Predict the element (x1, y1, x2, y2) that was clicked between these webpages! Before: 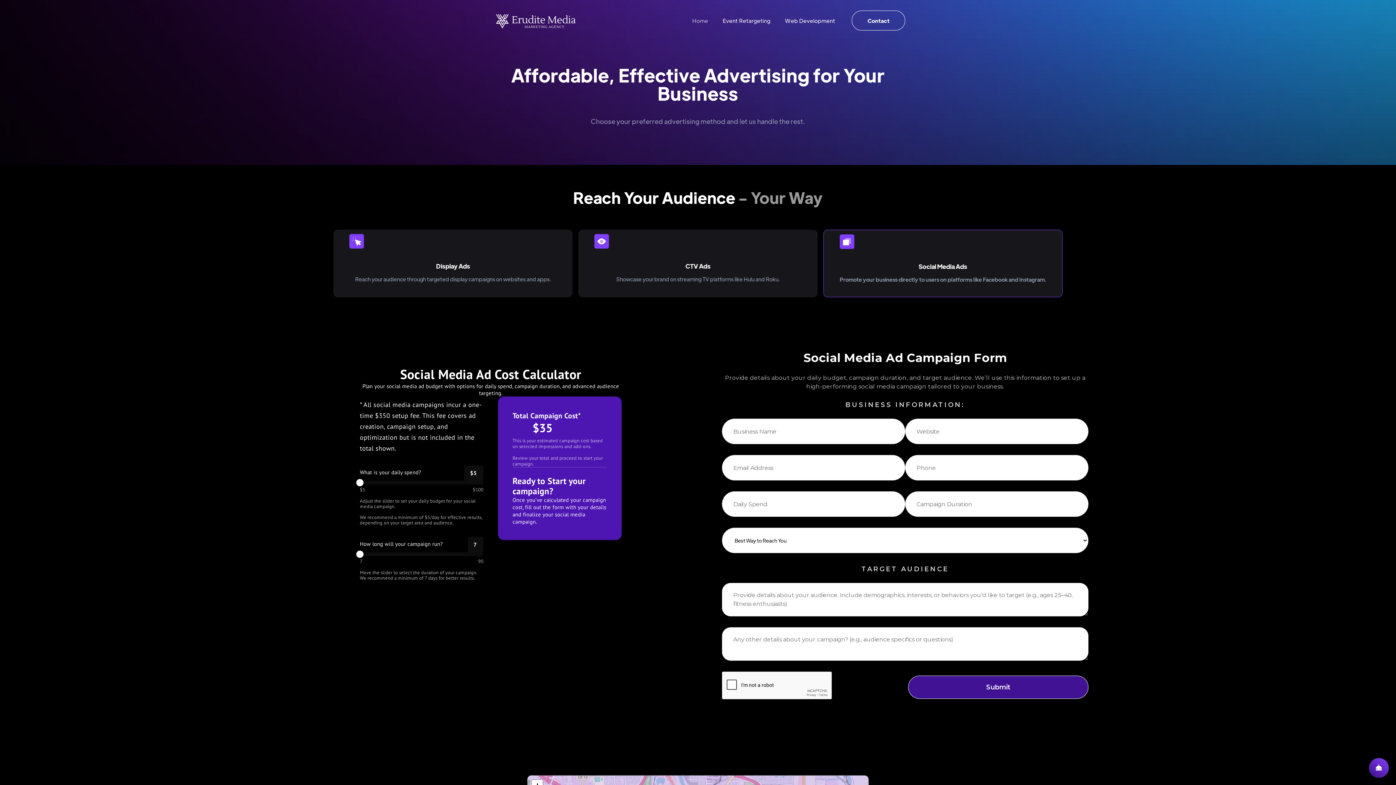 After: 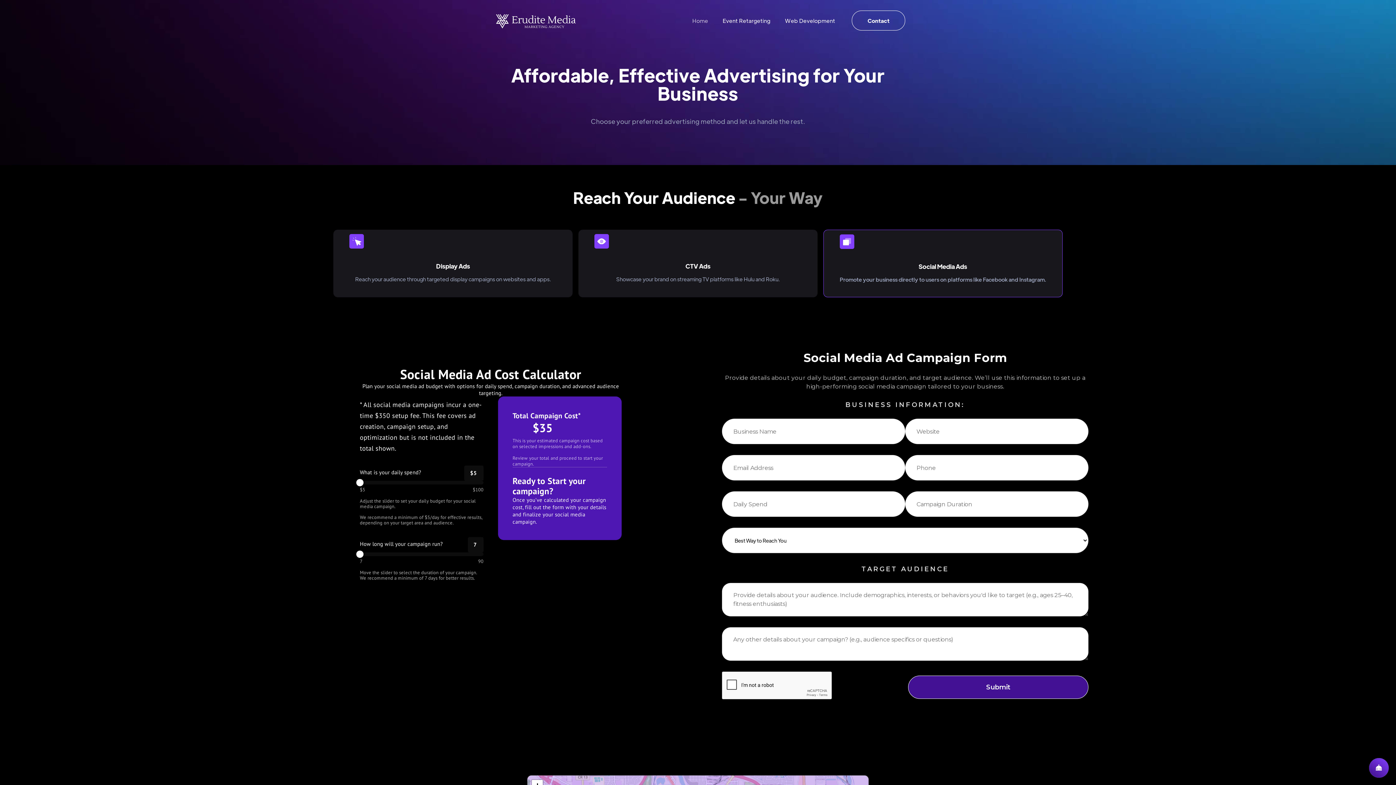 Action: label: Social Media Ads

Promote your business directly to users on platforms like Facebook and Instagram. bbox: (823, 229, 1062, 297)